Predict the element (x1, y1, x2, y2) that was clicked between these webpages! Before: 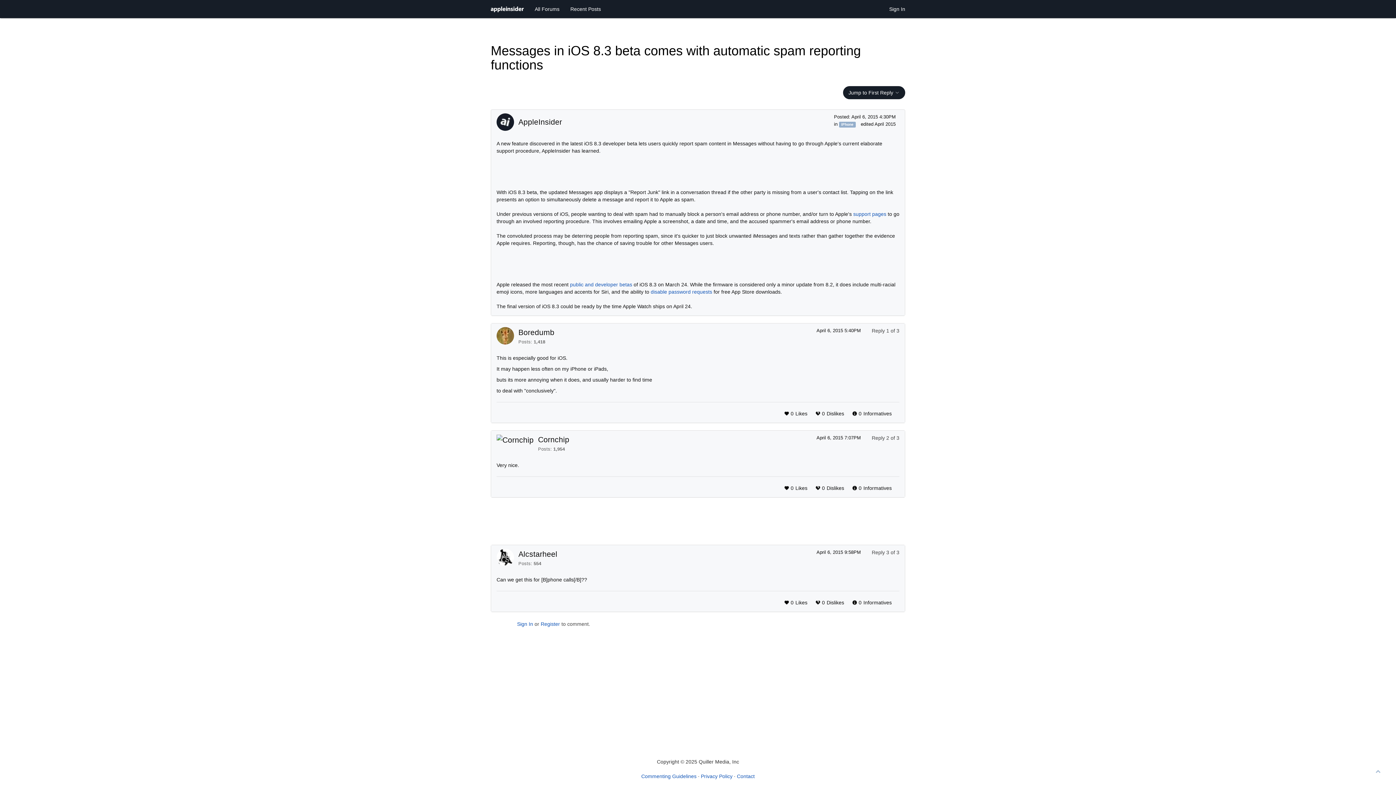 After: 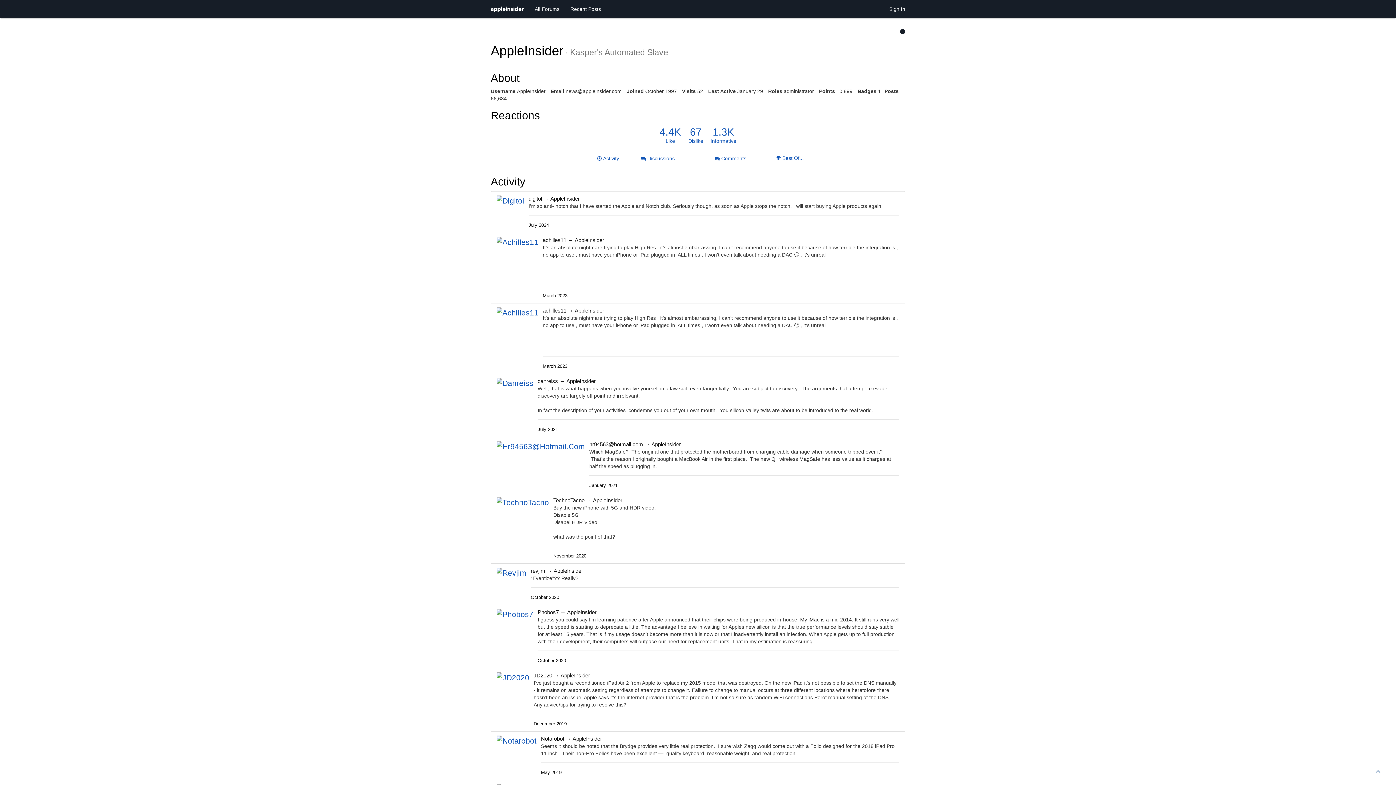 Action: bbox: (496, 113, 518, 130)